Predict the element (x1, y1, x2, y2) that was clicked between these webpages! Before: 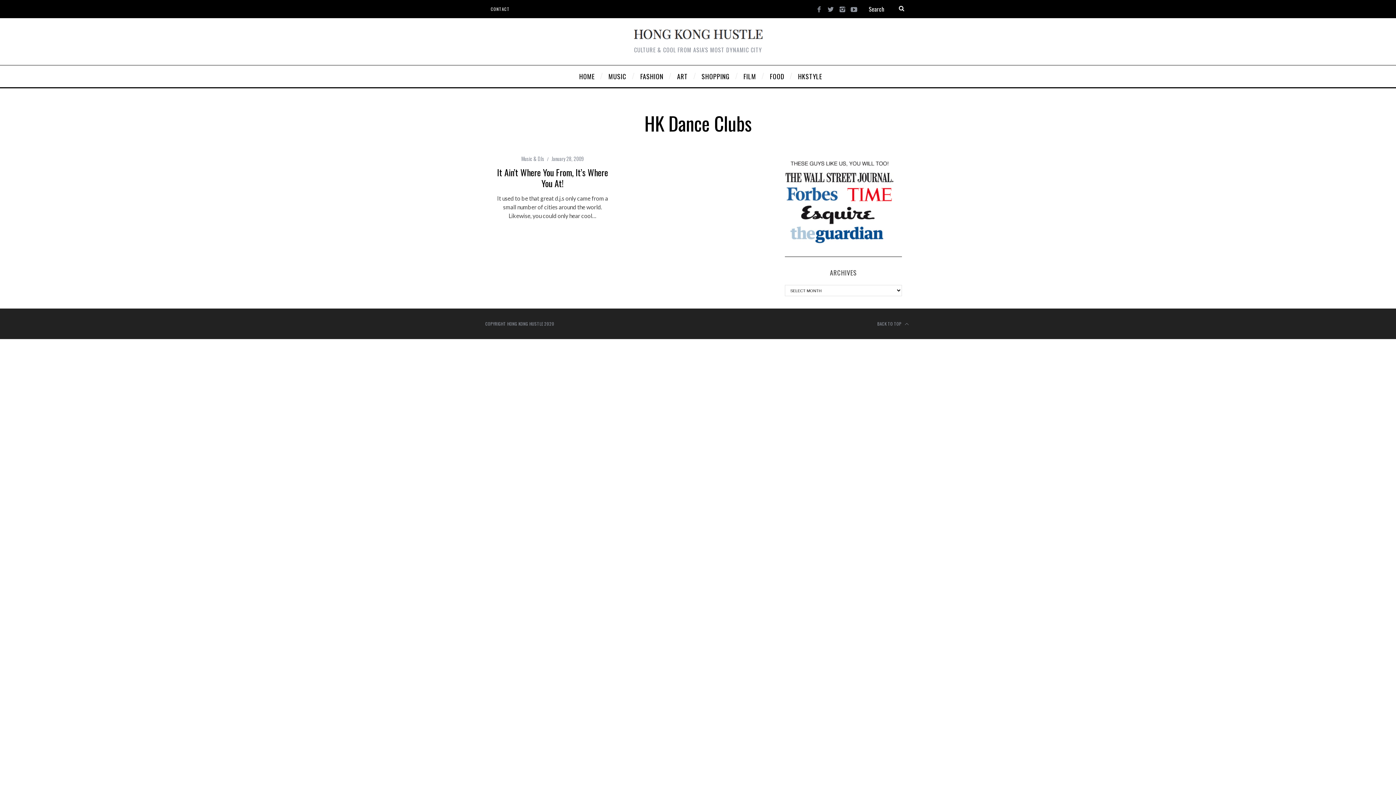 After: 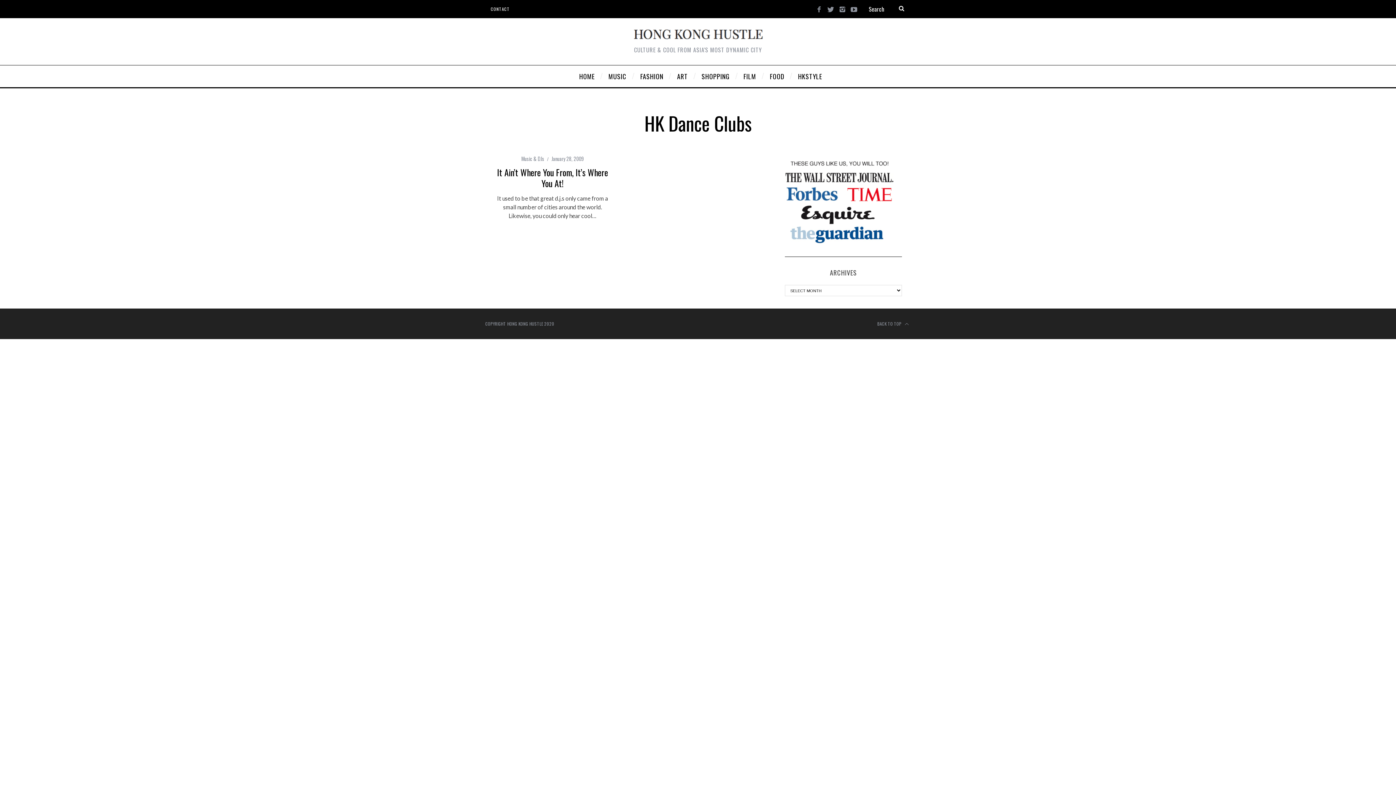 Action: bbox: (825, 3, 836, 15)